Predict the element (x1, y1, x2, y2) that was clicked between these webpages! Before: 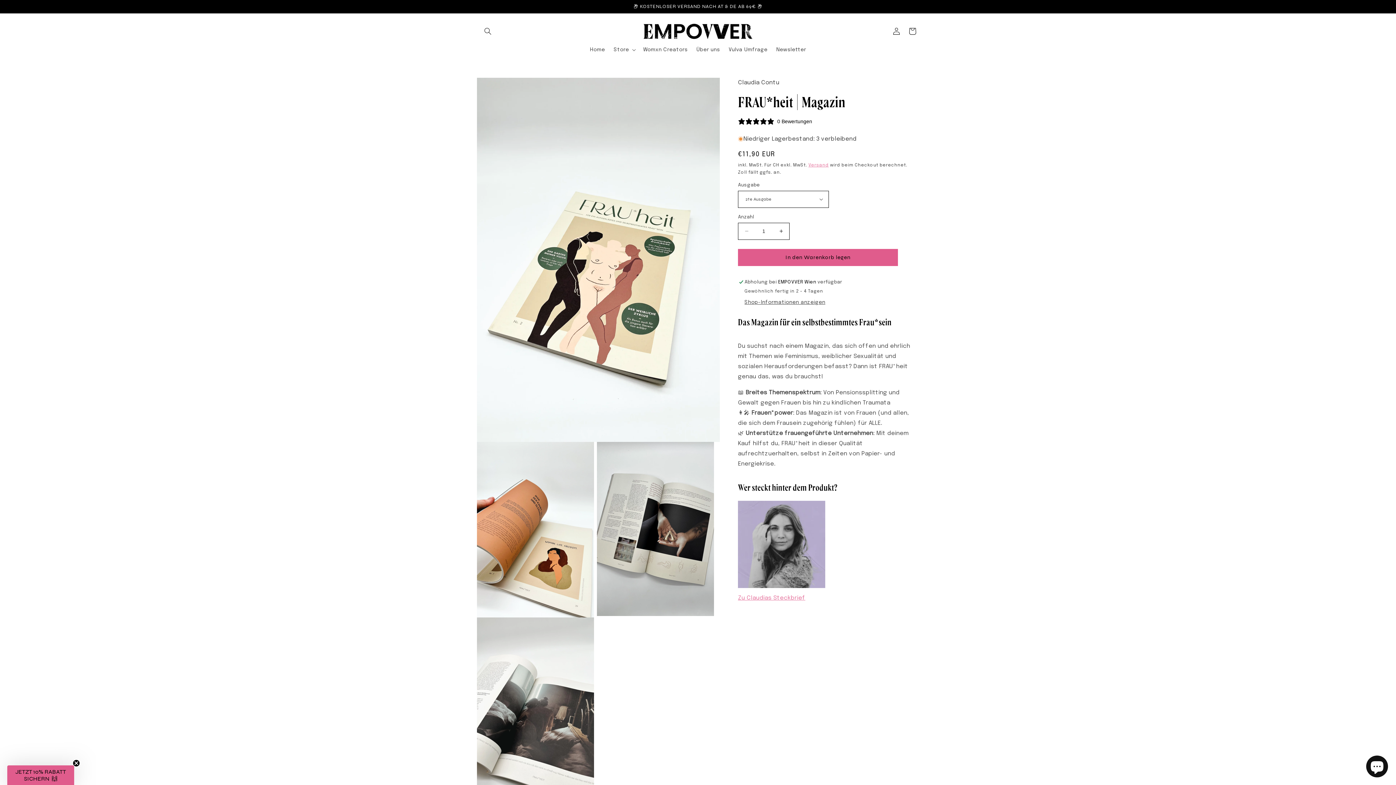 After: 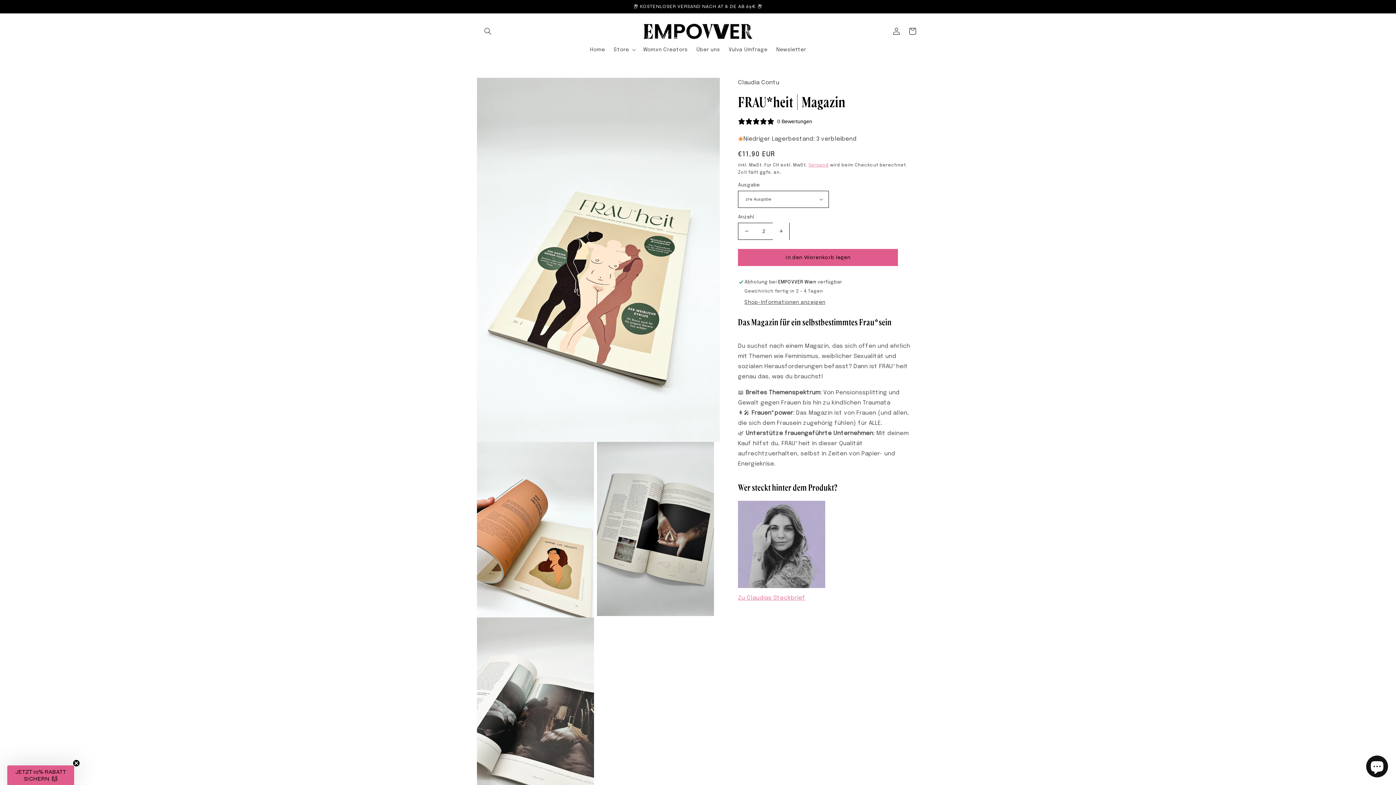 Action: label: Erhöhe die Menge für FRAU*heit | Magazin bbox: (773, 222, 789, 239)